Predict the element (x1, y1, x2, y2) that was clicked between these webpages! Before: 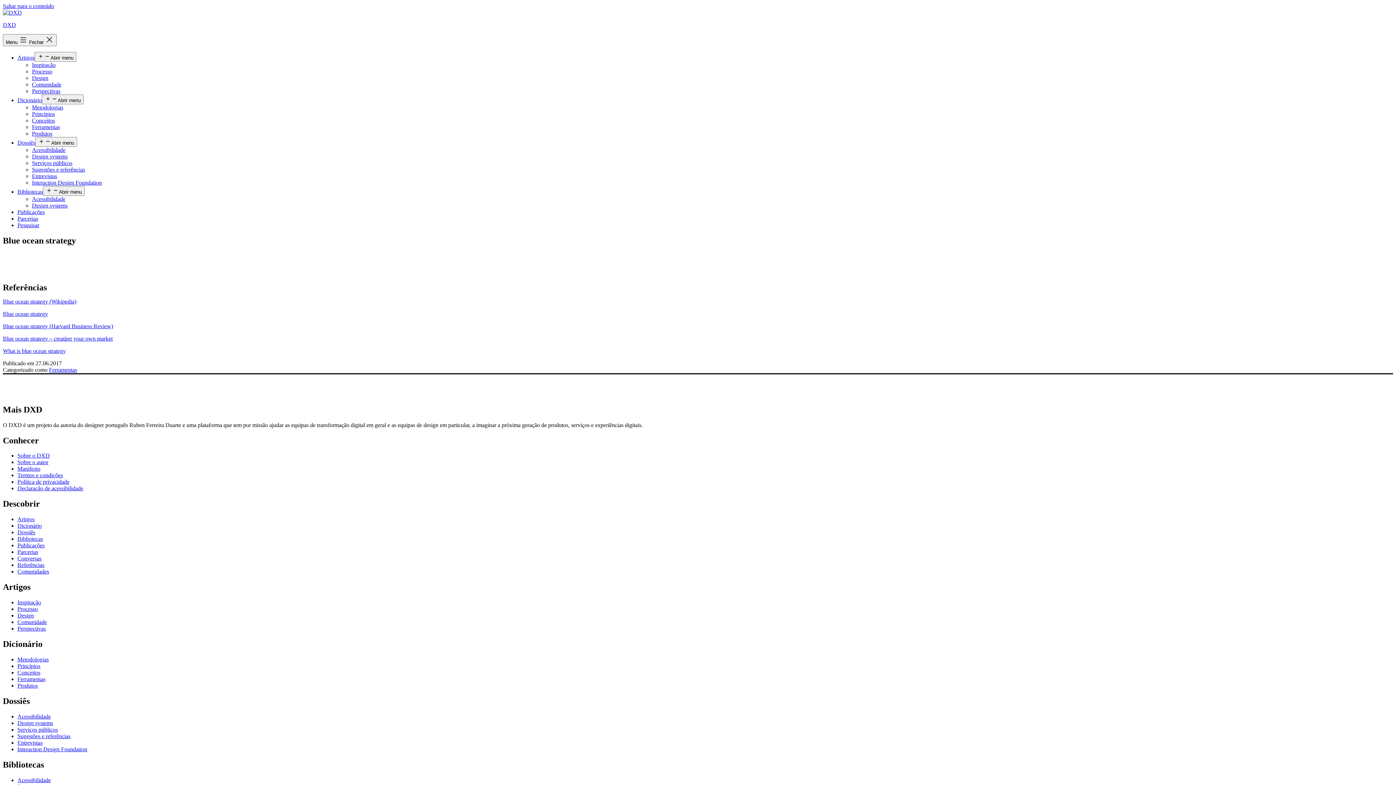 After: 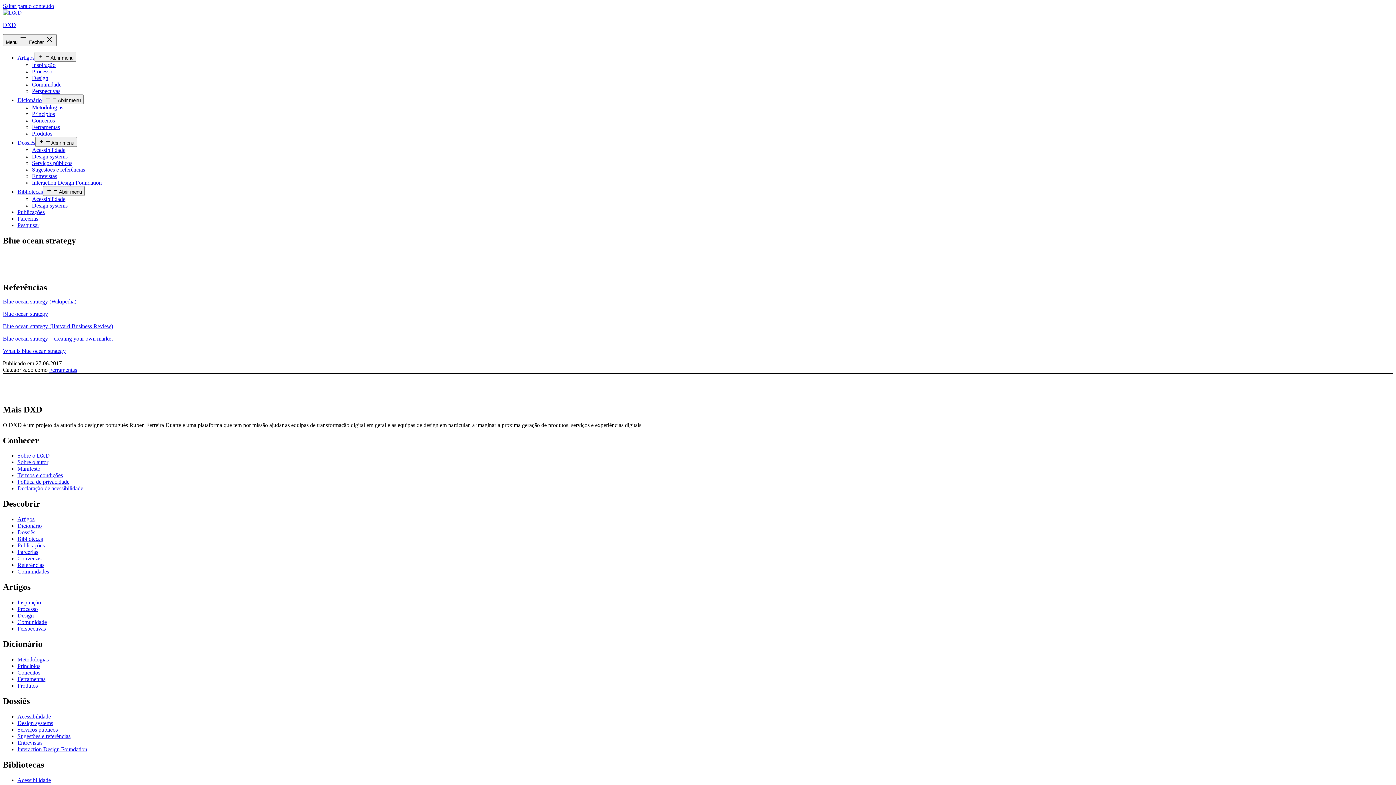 Action: bbox: (17, 459, 48, 465) label: Sobre o autor